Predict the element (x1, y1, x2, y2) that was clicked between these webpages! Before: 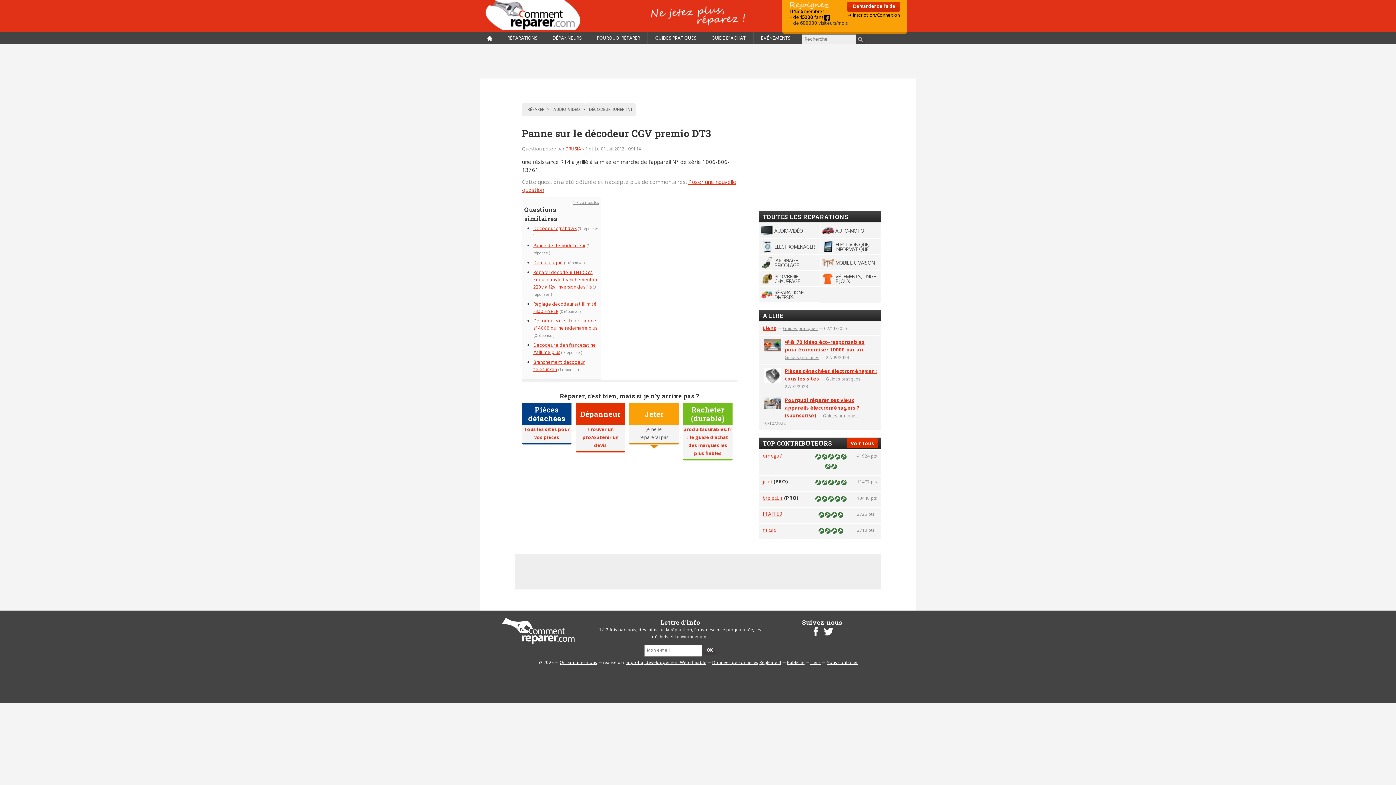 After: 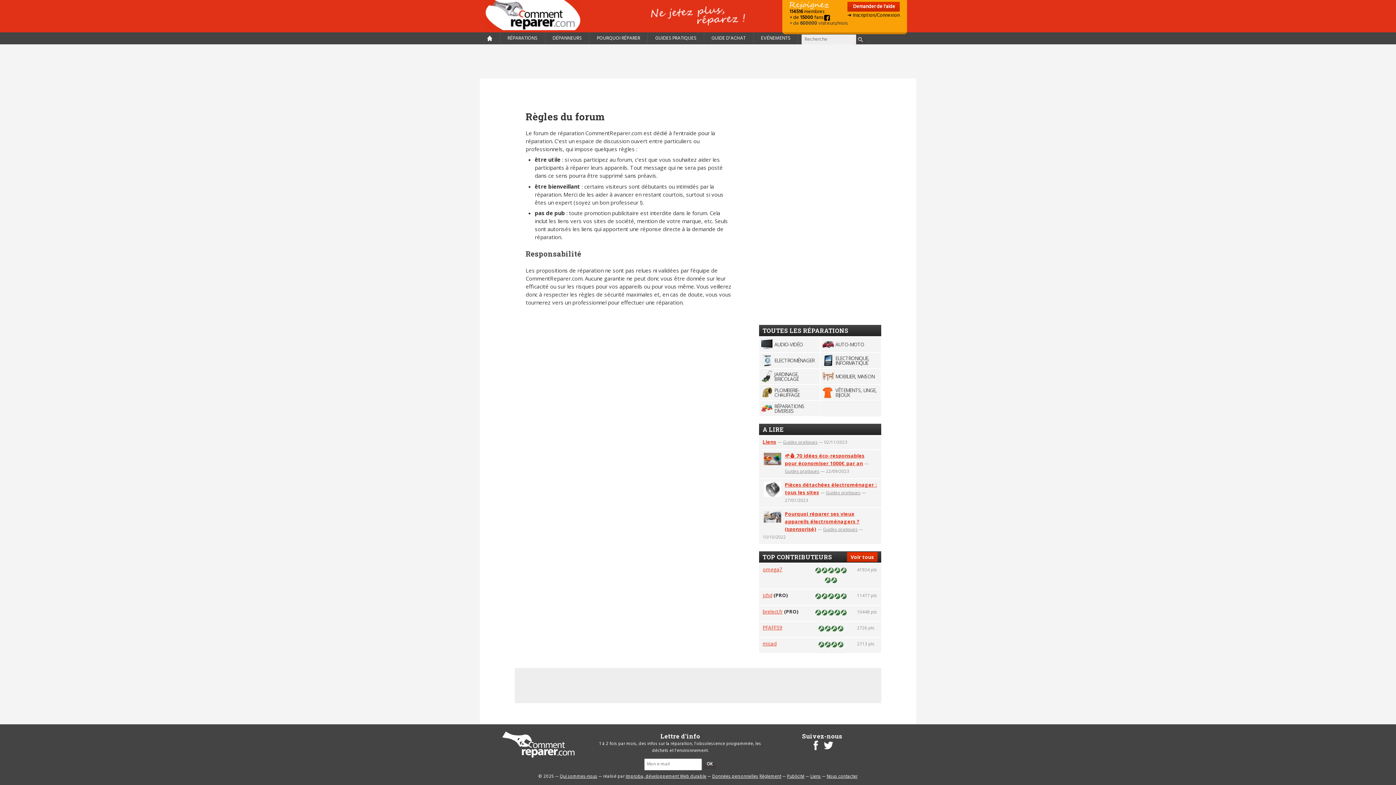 Action: bbox: (759, 659, 781, 666) label: Règlement